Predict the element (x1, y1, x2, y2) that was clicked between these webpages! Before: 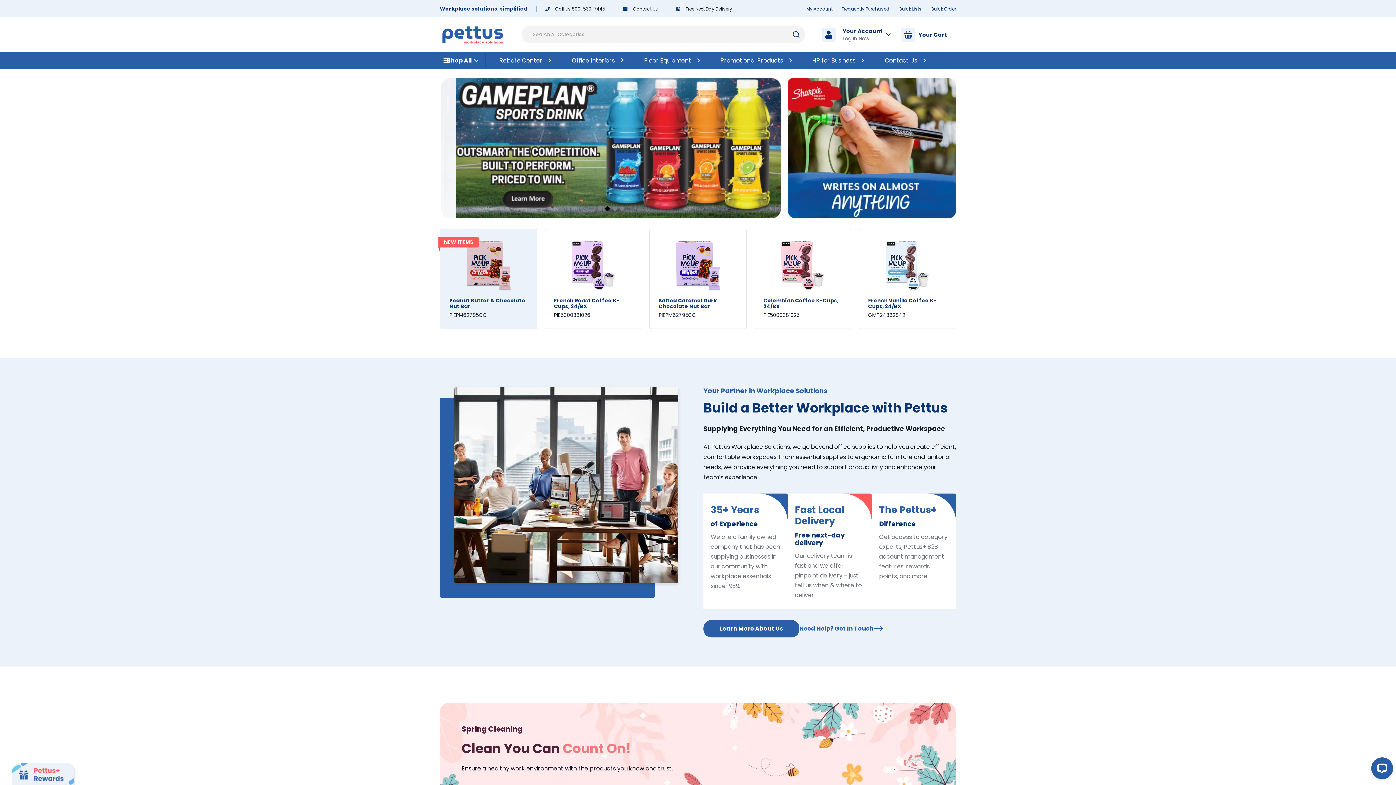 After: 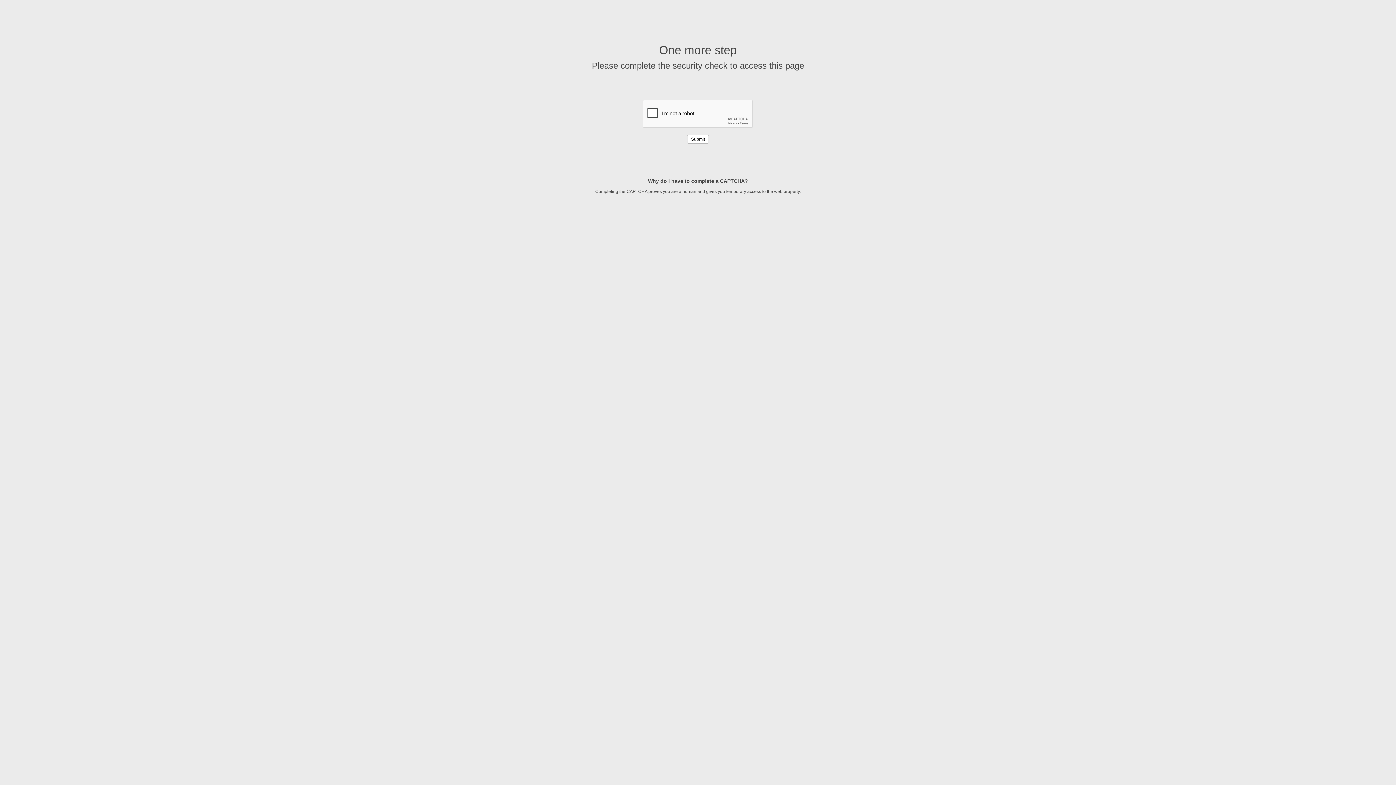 Action: bbox: (545, 253, 641, 352)